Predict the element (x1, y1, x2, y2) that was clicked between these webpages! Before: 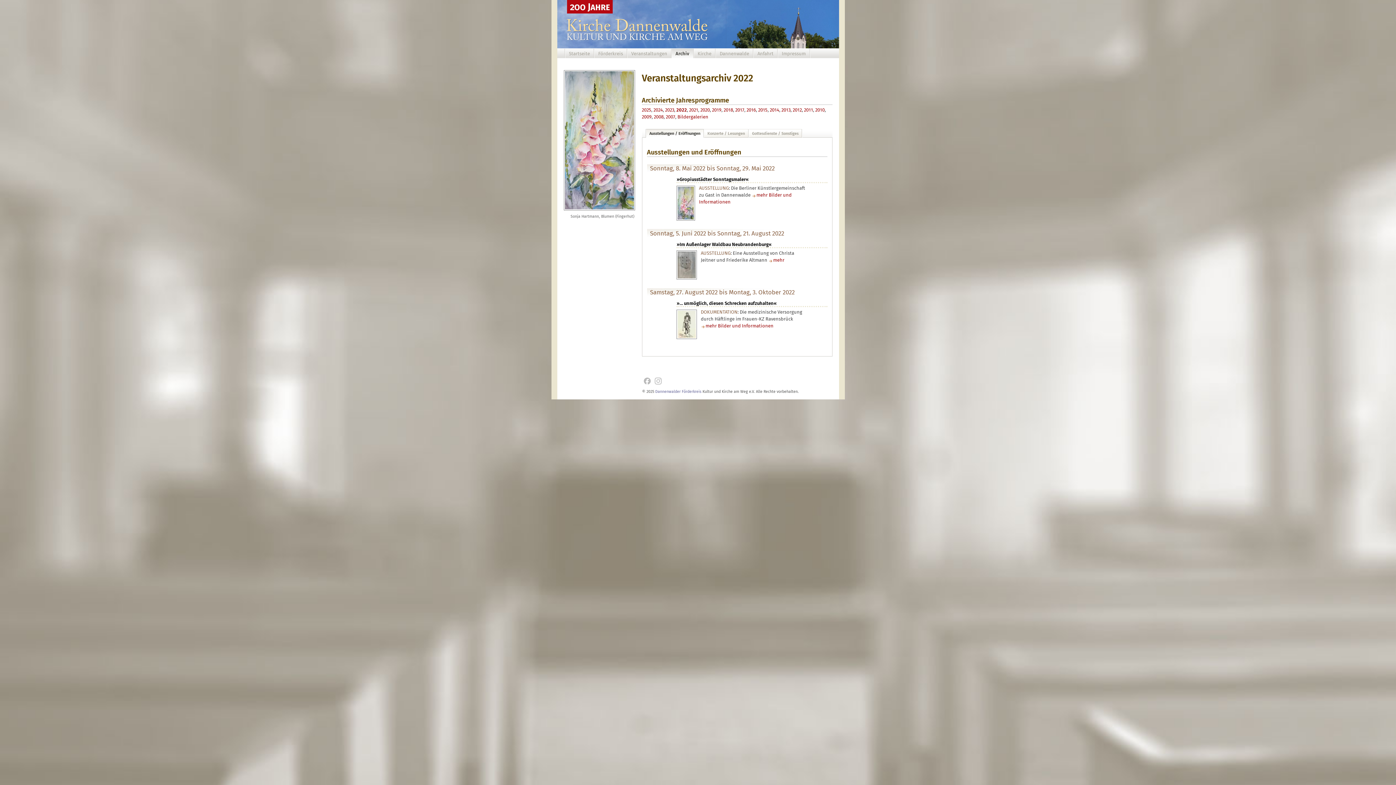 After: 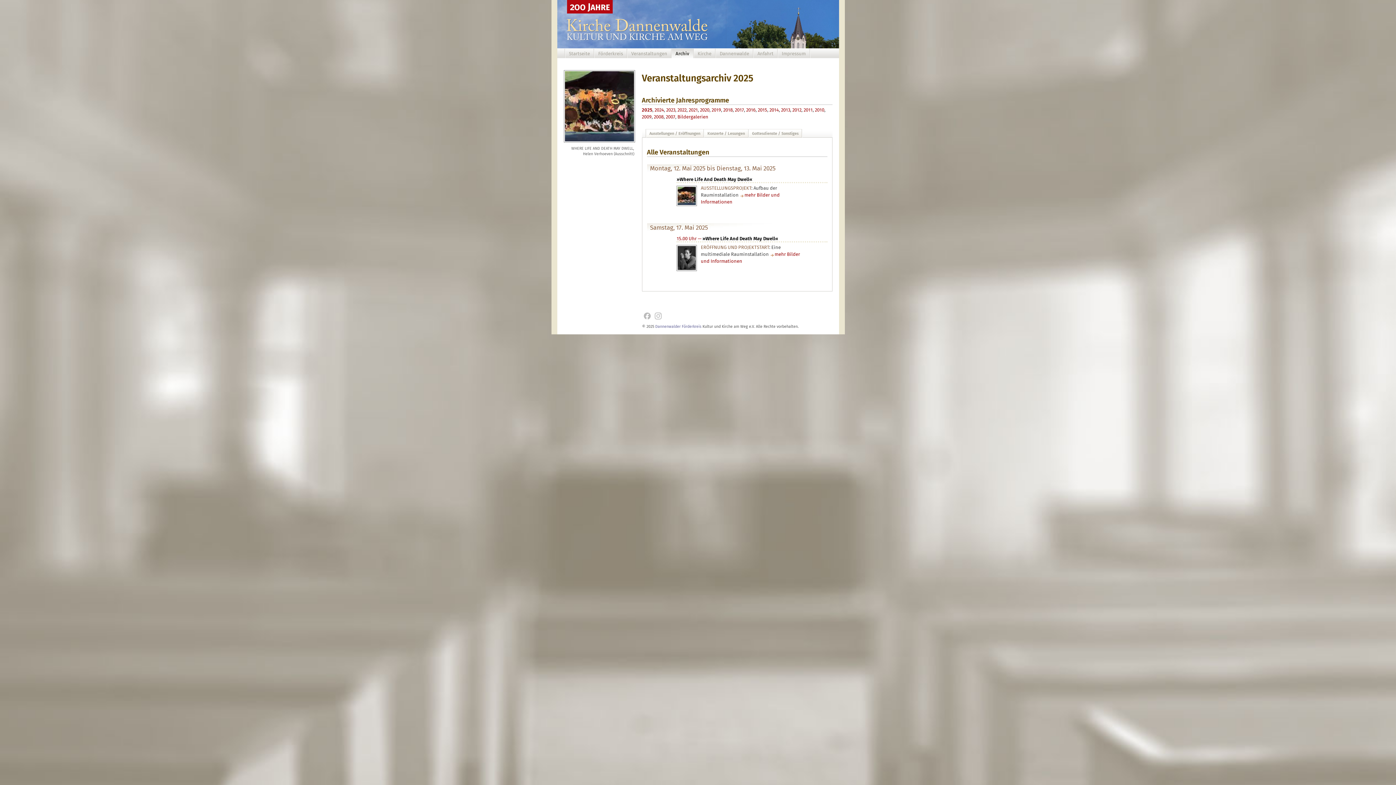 Action: label: 2025 bbox: (642, 107, 651, 112)